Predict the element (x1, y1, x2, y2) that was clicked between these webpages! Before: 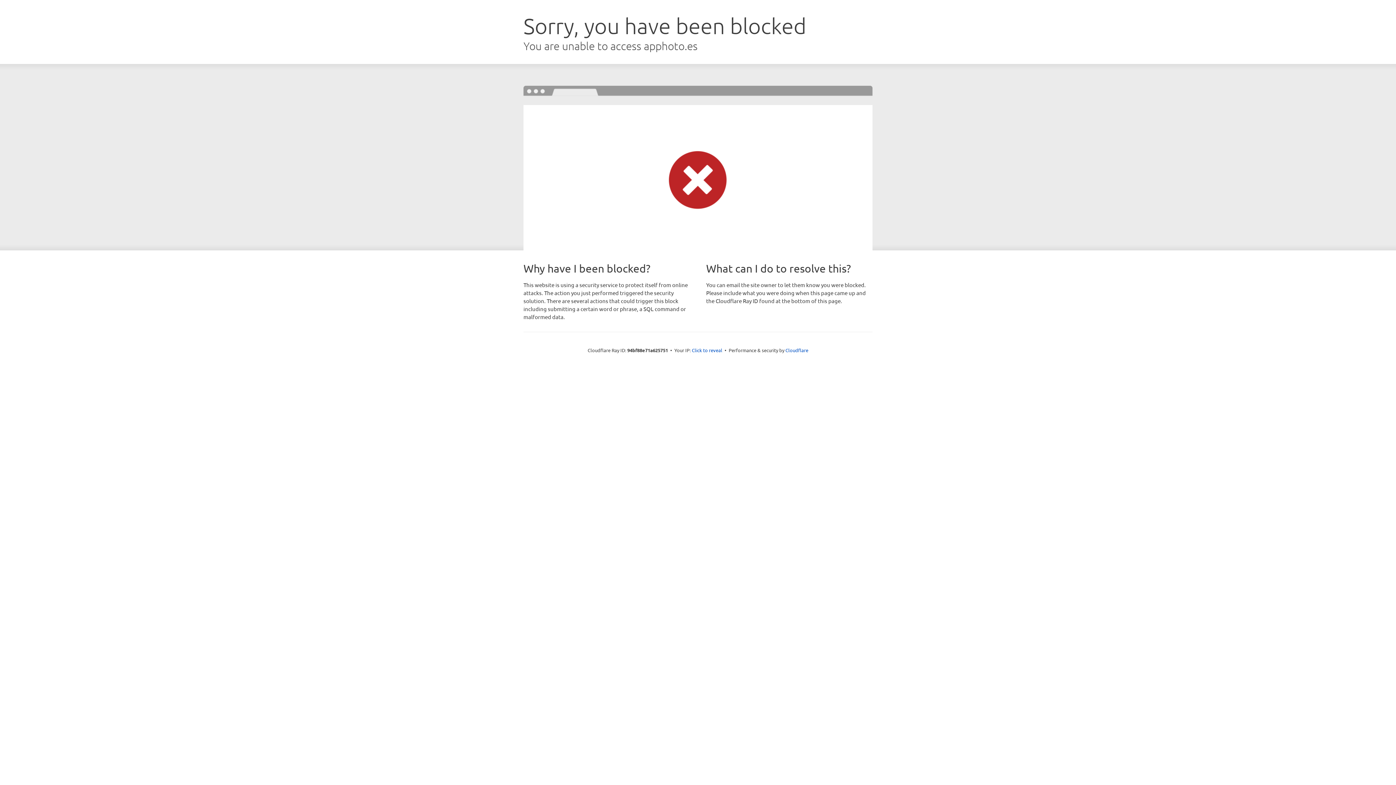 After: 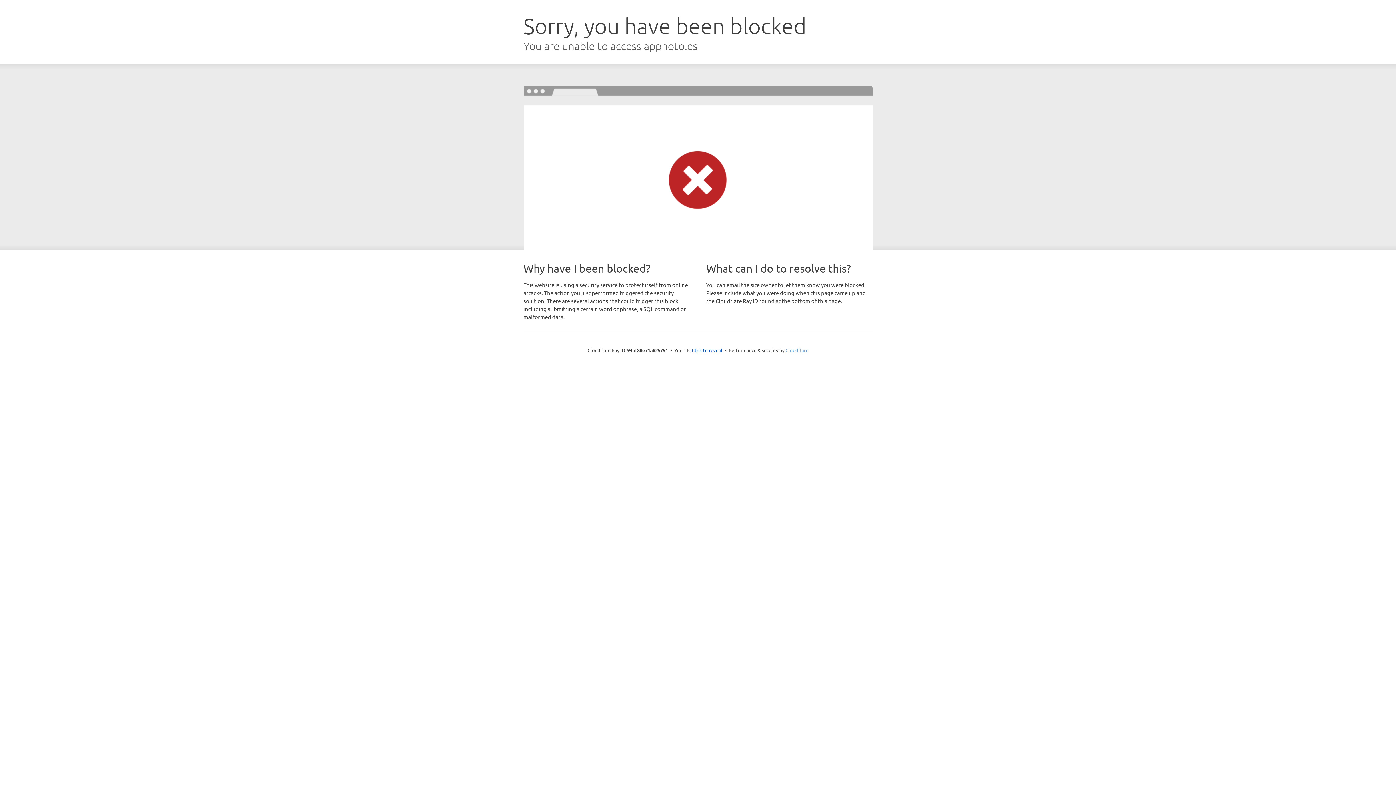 Action: bbox: (785, 347, 808, 353) label: Cloudflare